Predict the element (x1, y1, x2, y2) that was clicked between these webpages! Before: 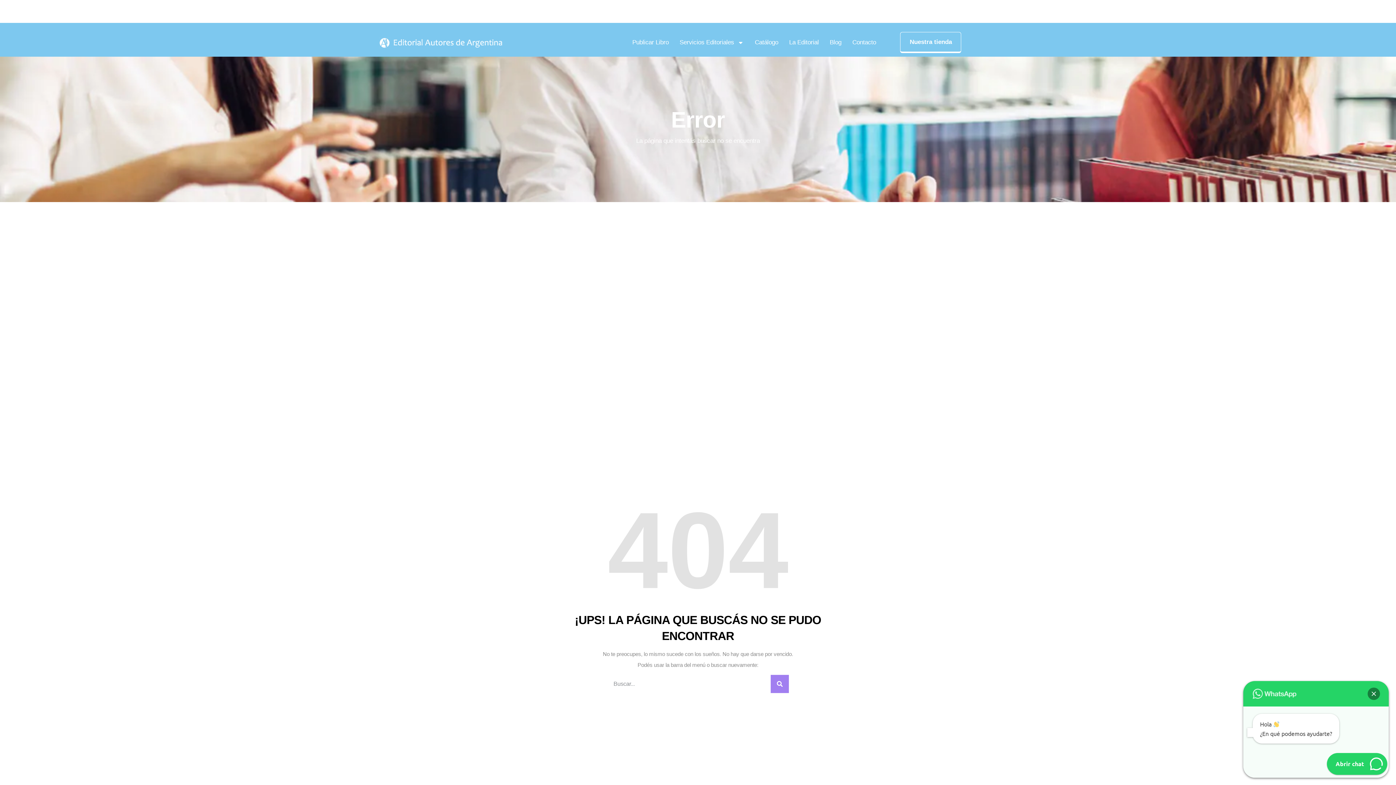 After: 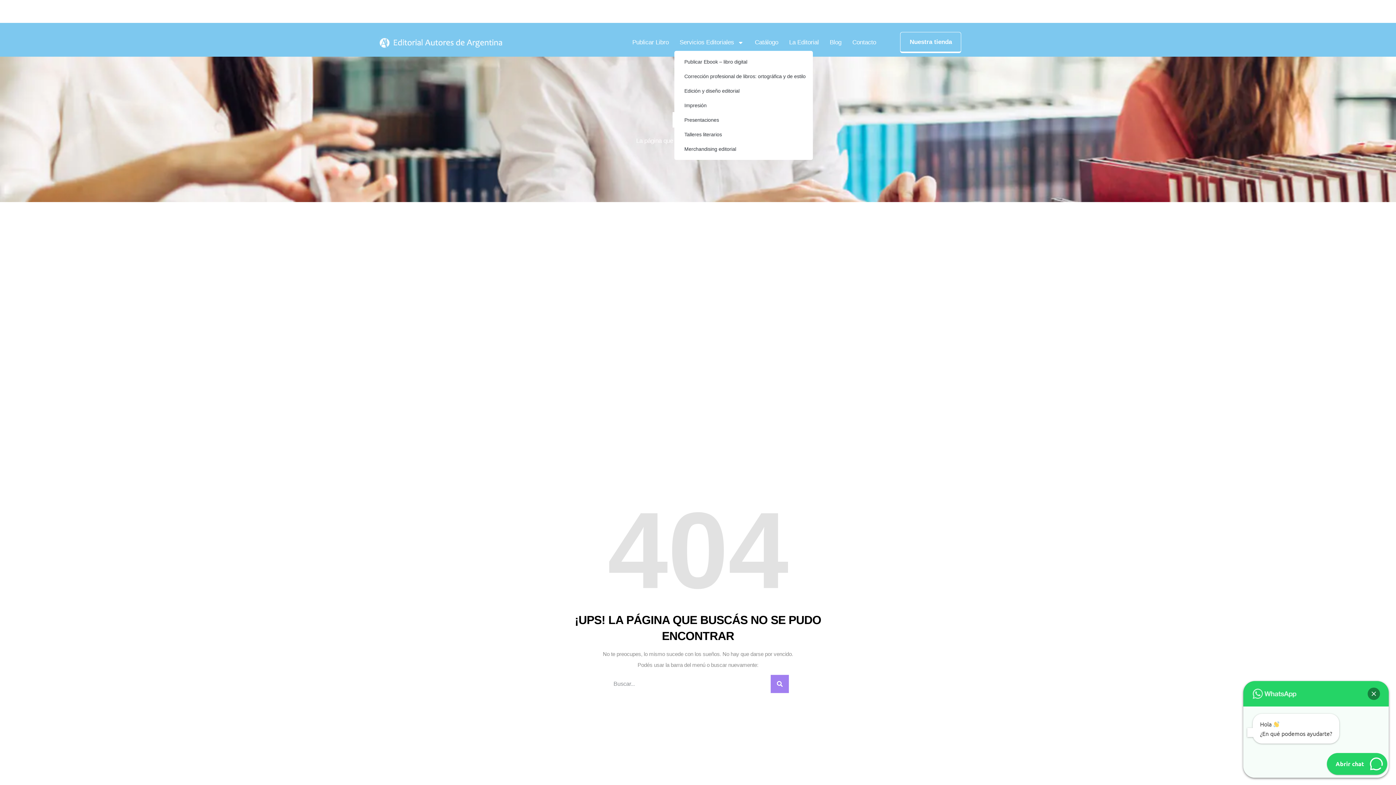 Action: bbox: (674, 34, 749, 50) label: Servicios Editoriales